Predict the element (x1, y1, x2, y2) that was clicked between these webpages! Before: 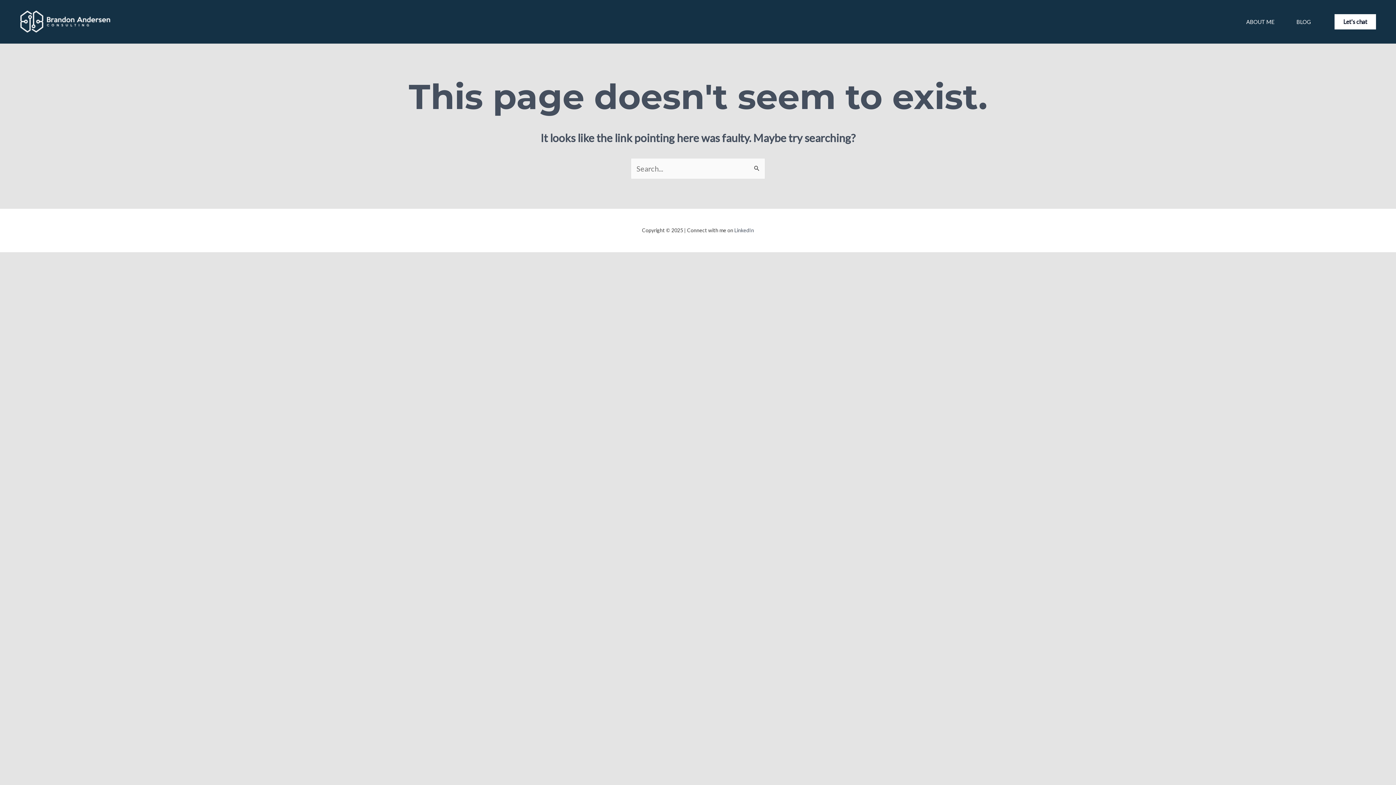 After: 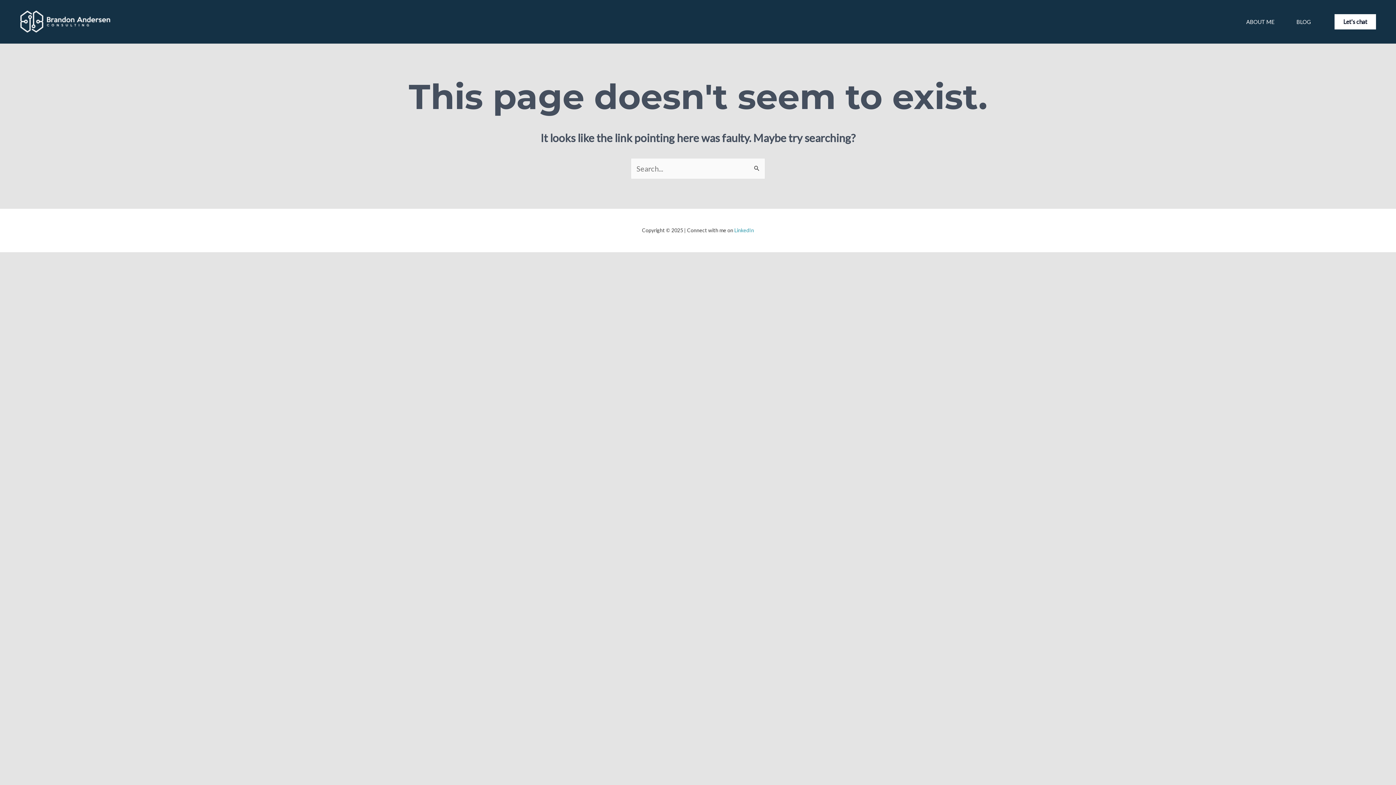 Action: bbox: (734, 227, 754, 233) label: LinkedIn